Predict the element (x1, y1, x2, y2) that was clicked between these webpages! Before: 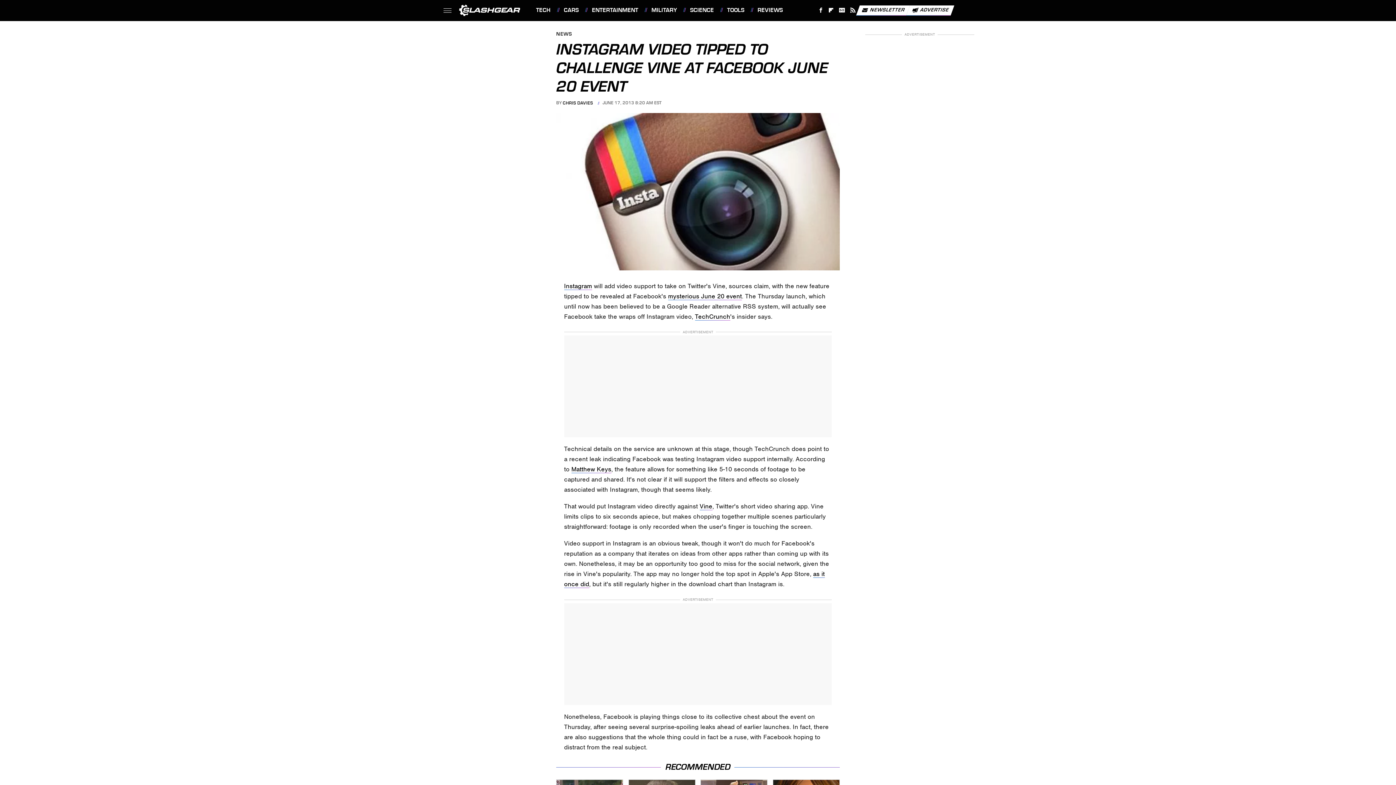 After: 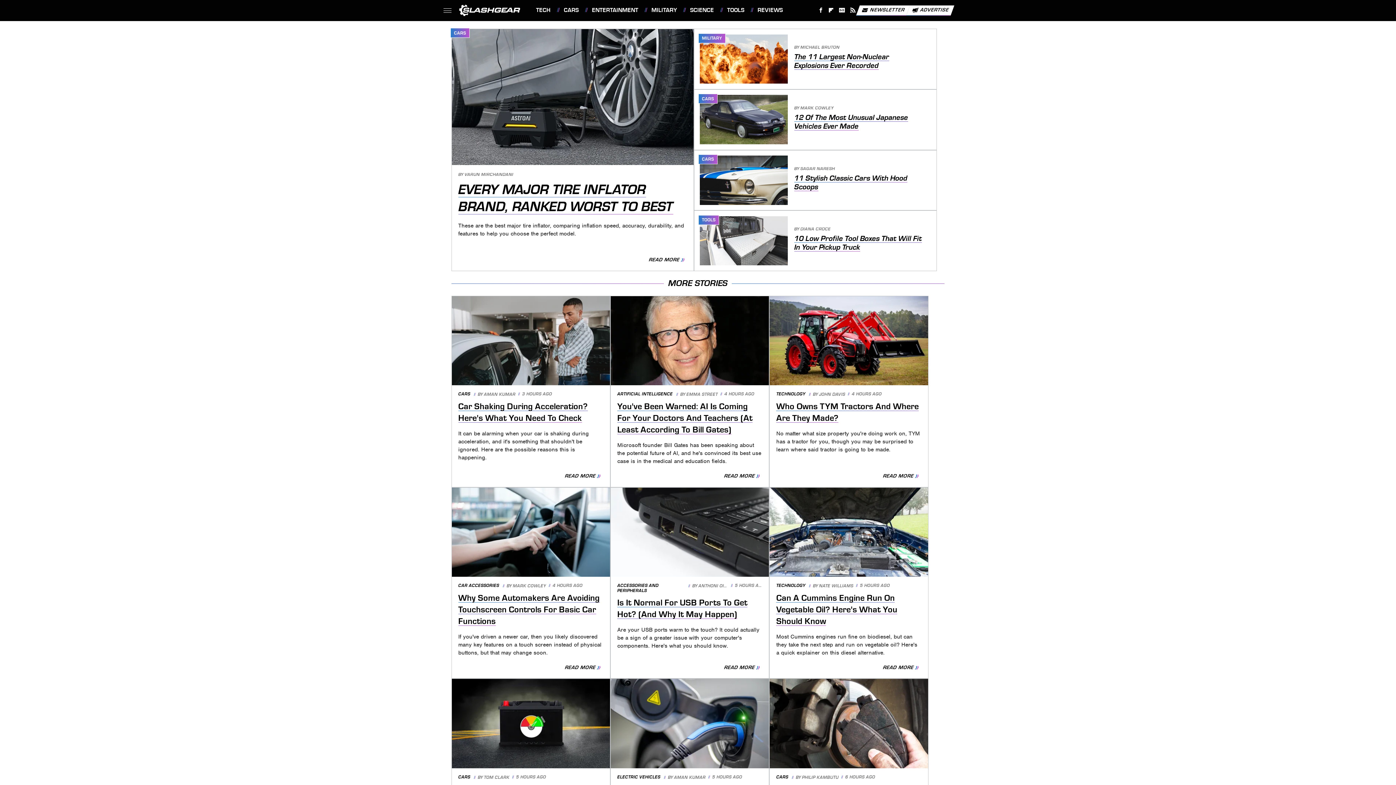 Action: bbox: (459, 4, 520, 16)